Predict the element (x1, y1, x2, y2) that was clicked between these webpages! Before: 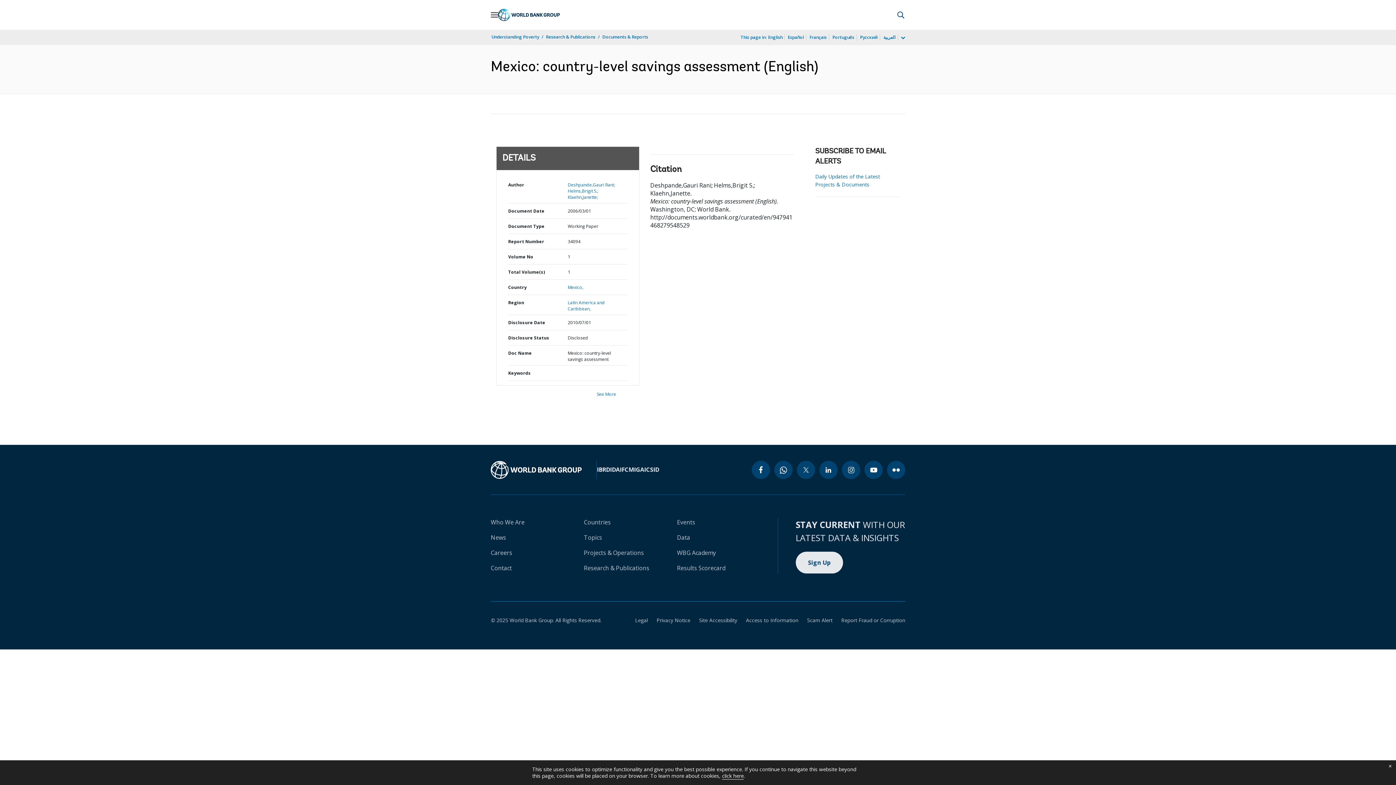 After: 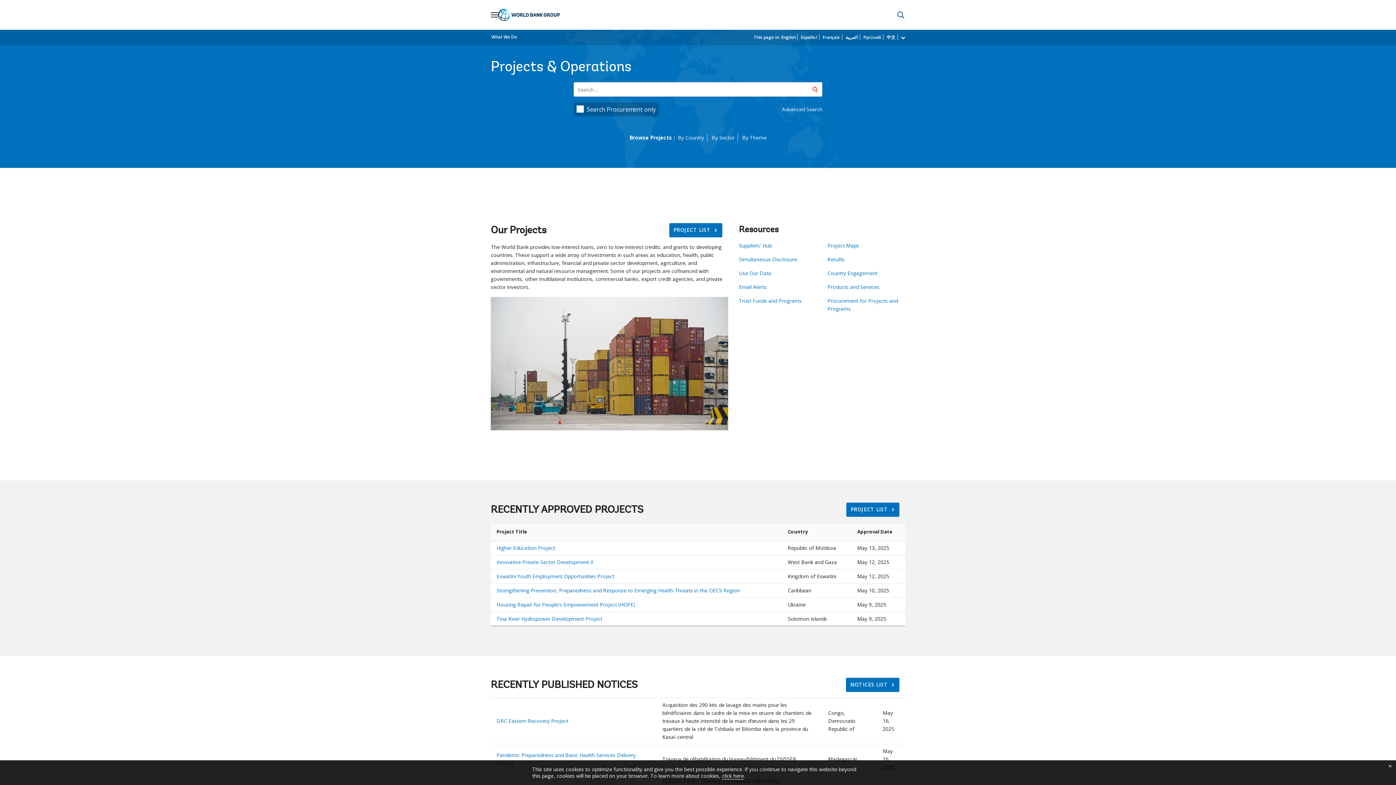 Action: label: Projects & Operations bbox: (584, 549, 644, 557)